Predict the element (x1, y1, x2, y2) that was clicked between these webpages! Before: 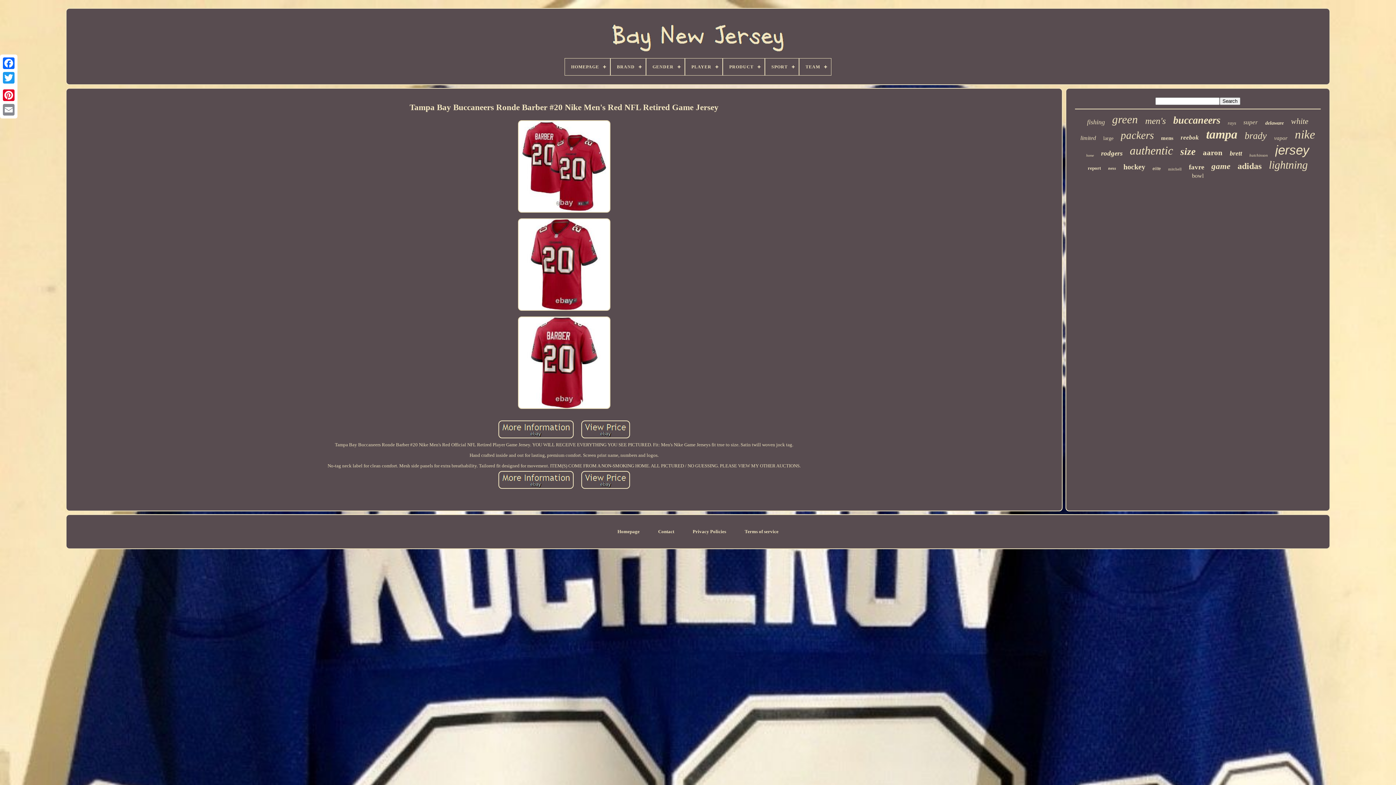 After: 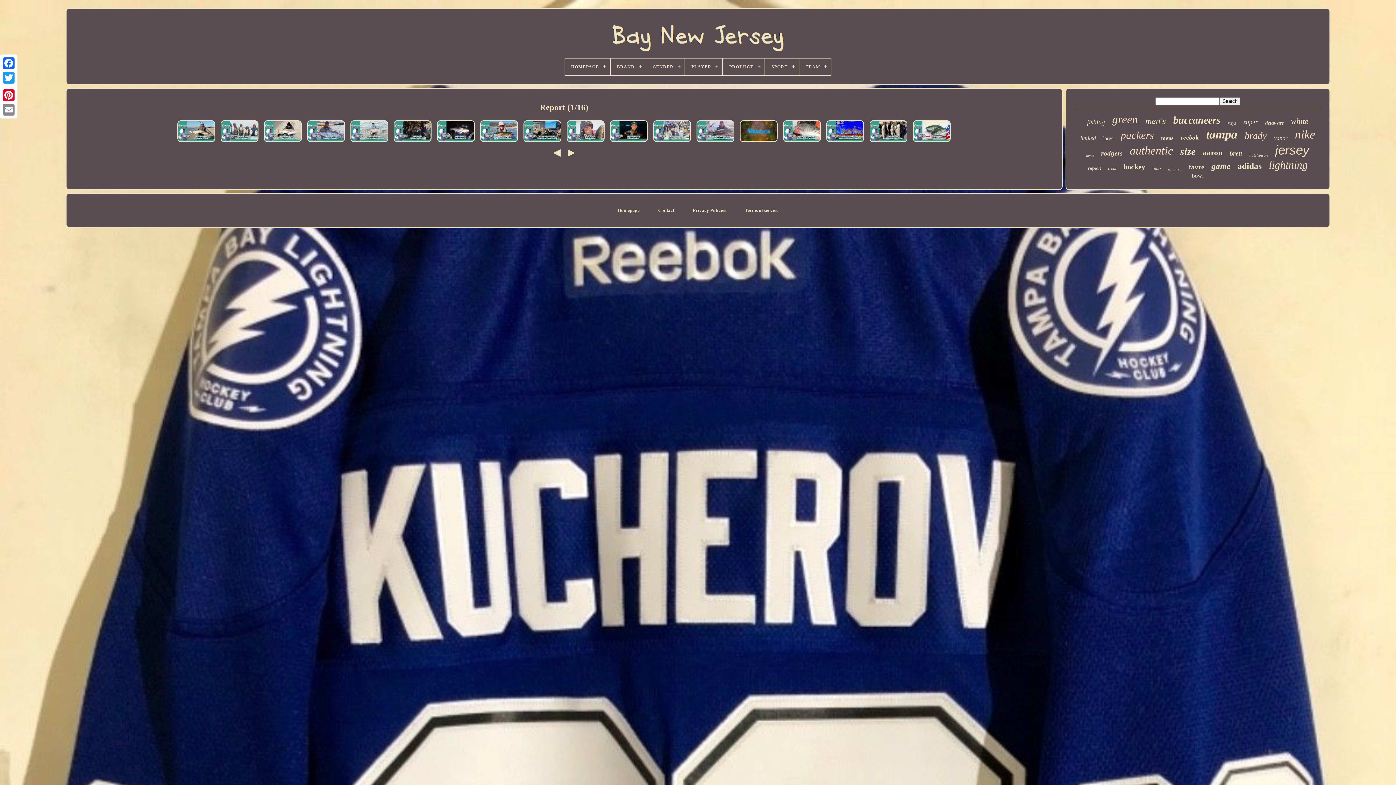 Action: bbox: (1088, 165, 1101, 171) label: report